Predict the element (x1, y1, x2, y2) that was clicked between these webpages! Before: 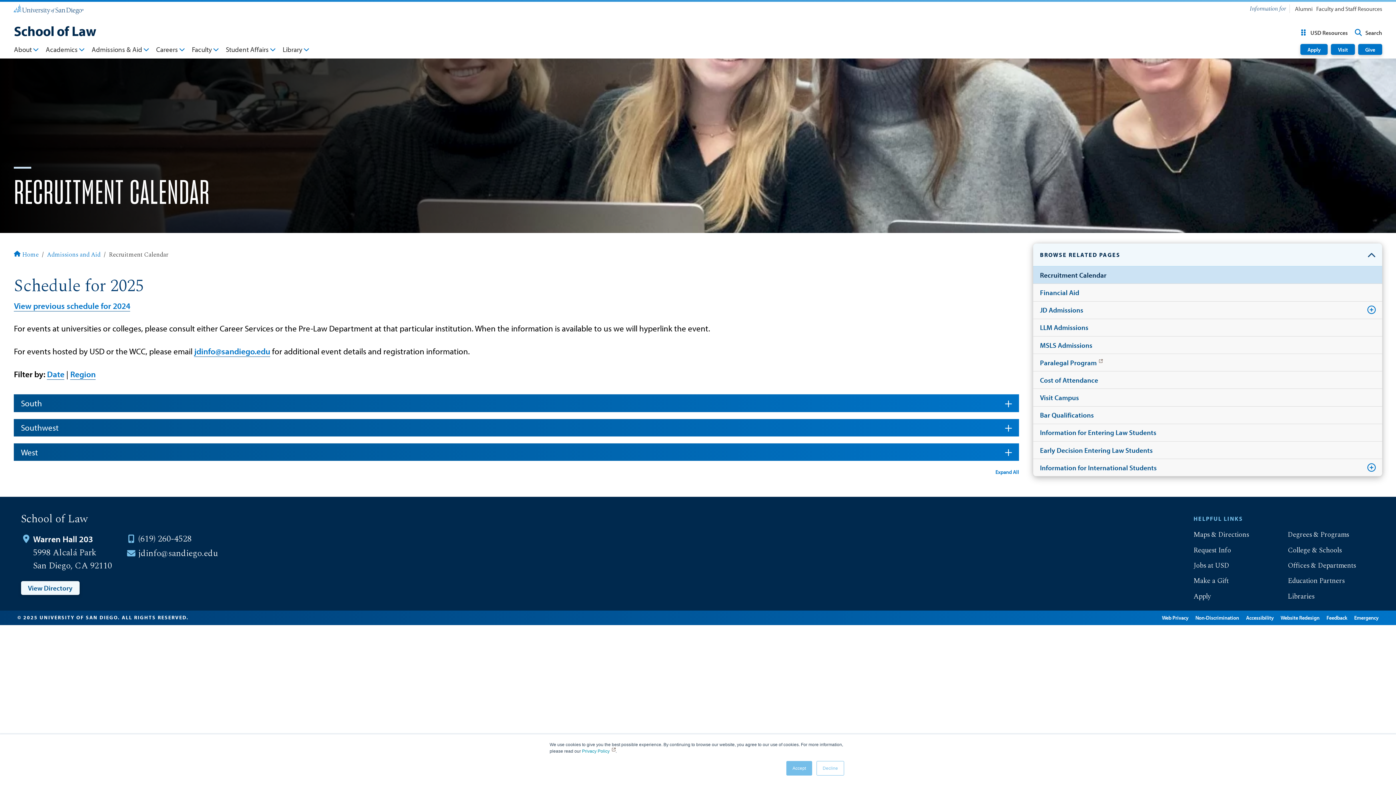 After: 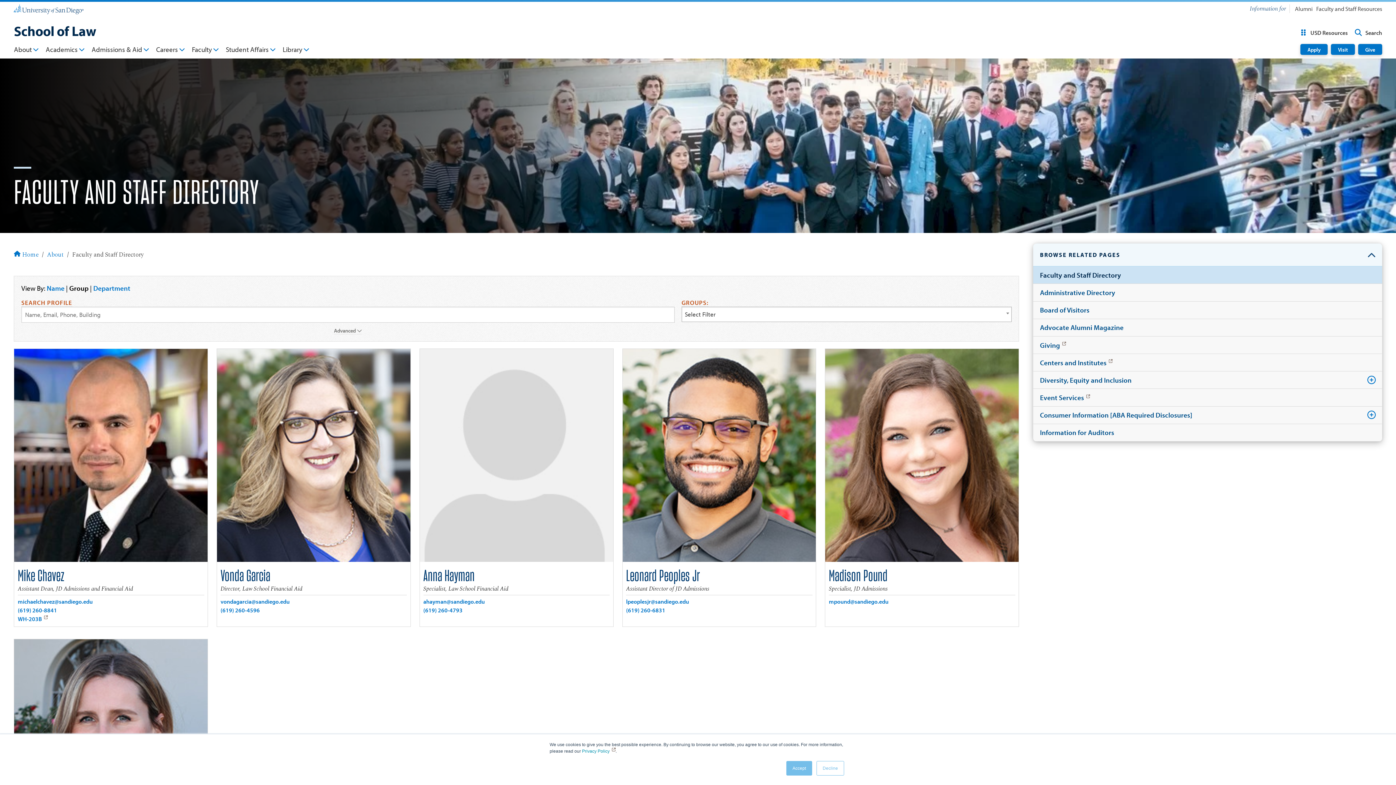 Action: bbox: (20, 581, 79, 595) label: View Directory